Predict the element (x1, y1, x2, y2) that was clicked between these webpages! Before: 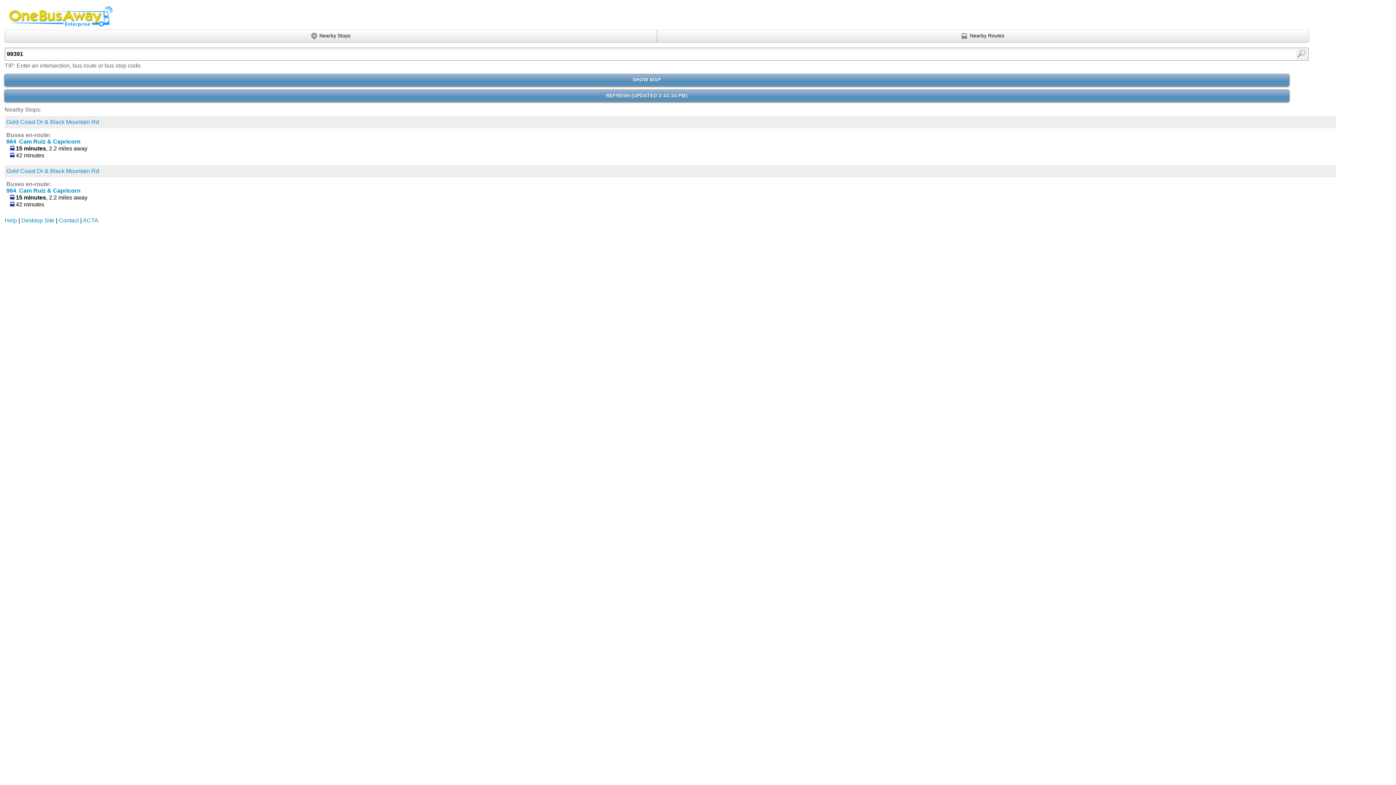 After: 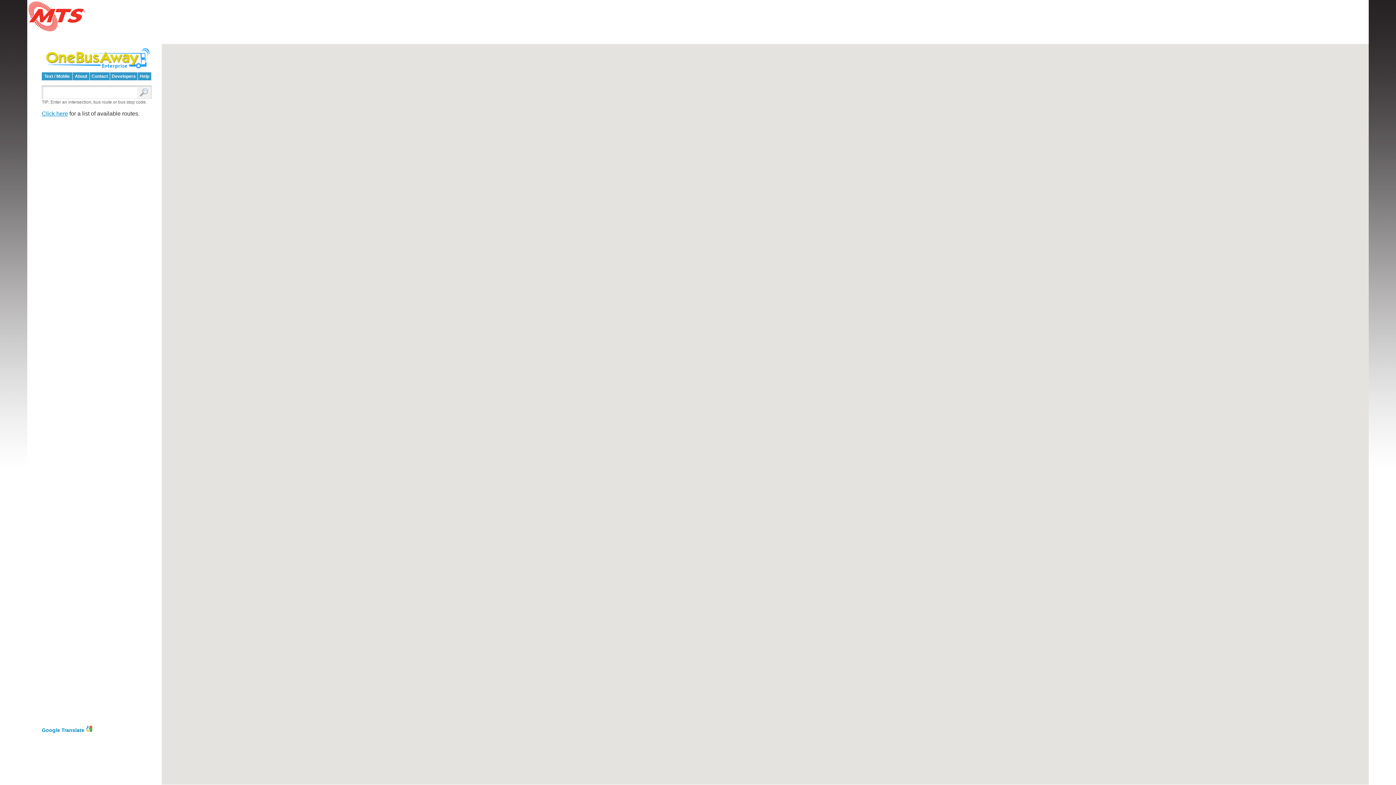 Action: bbox: (21, 217, 54, 223) label: Desktop Site